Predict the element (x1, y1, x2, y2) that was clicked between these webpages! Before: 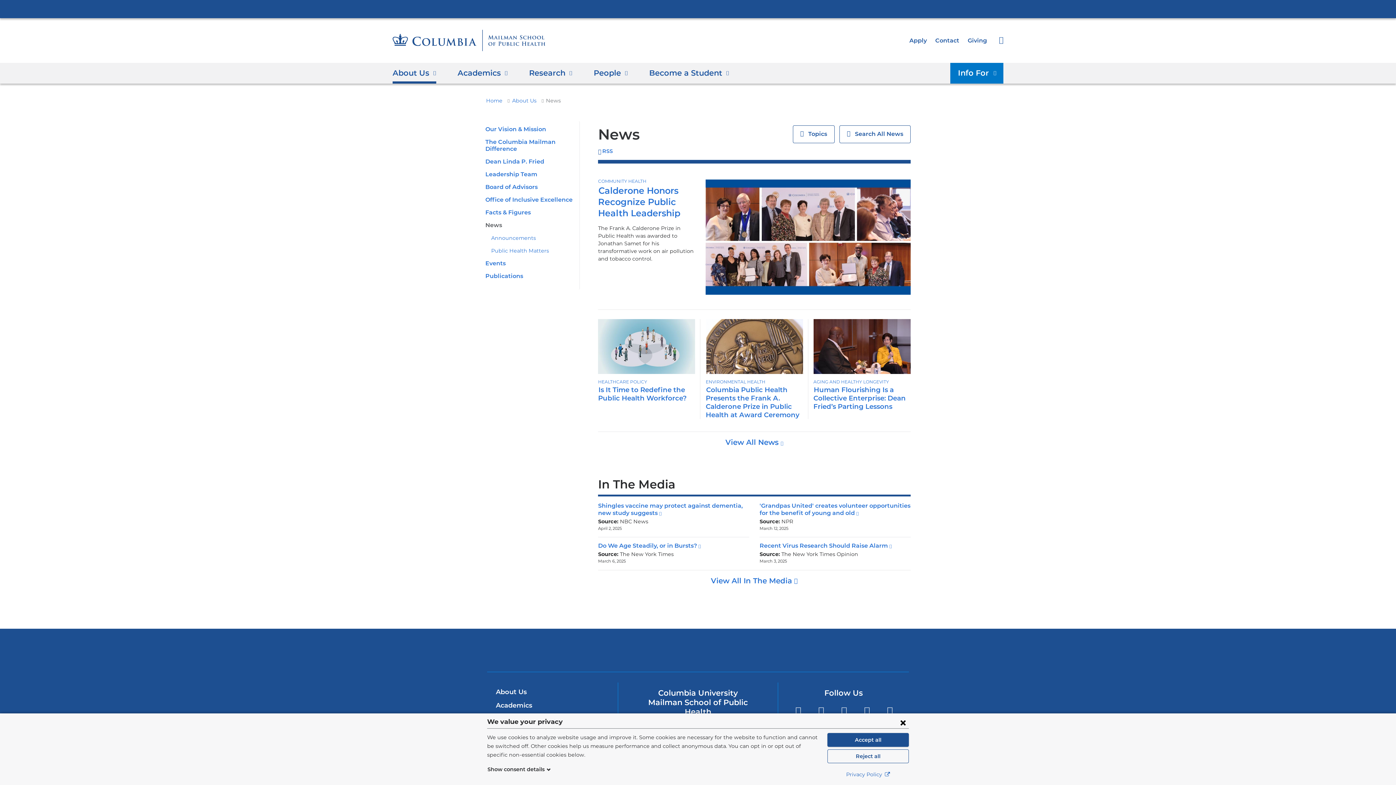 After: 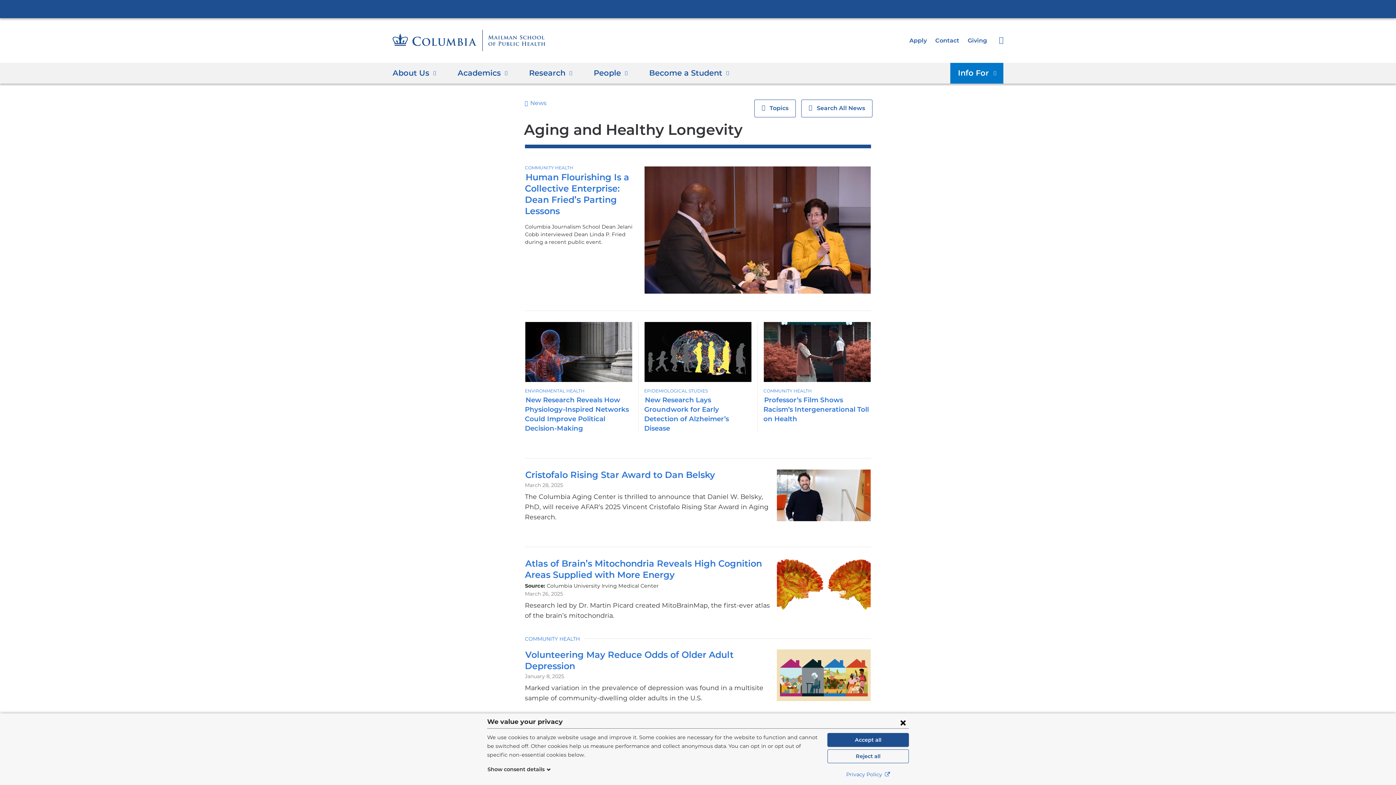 Action: label: AGING AND HEALTHY LONGEVITY bbox: (813, 379, 889, 384)